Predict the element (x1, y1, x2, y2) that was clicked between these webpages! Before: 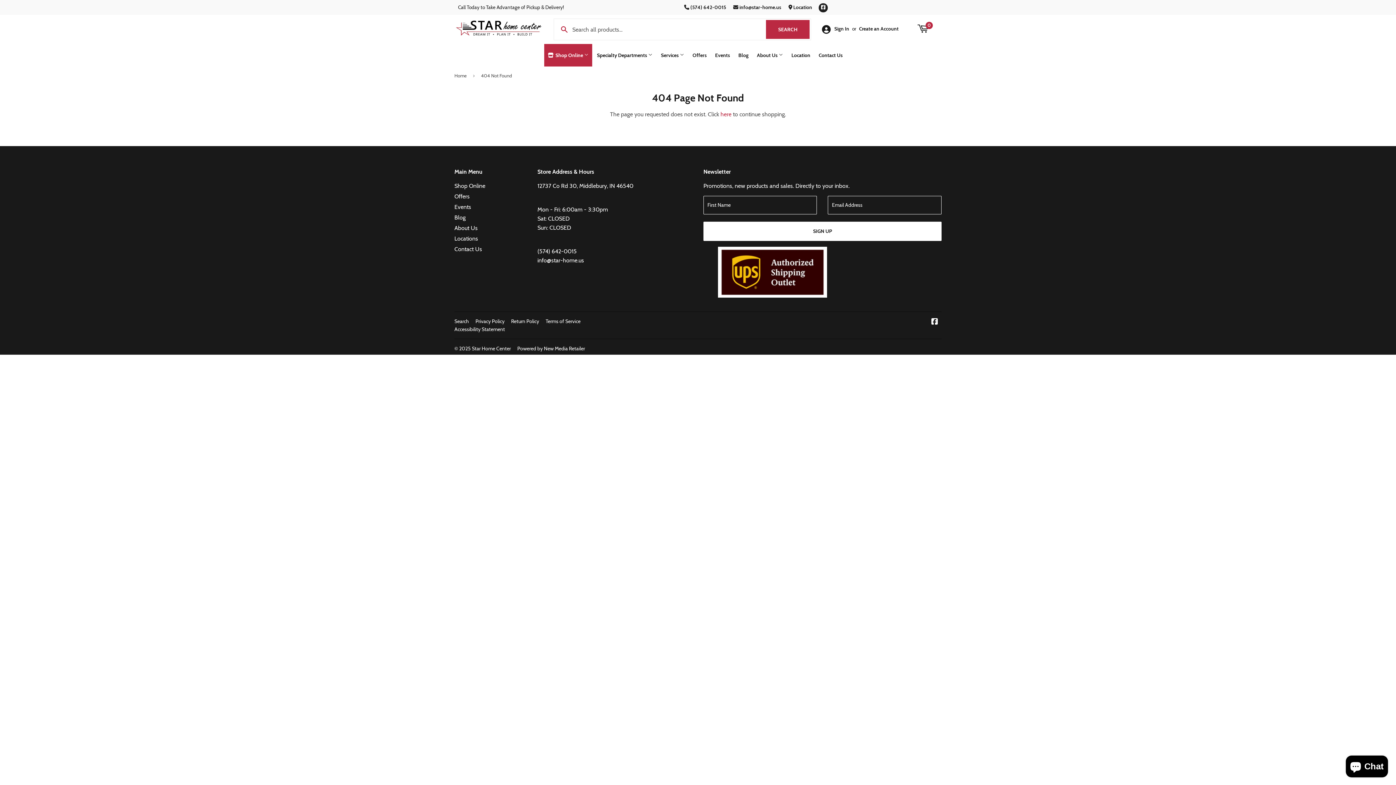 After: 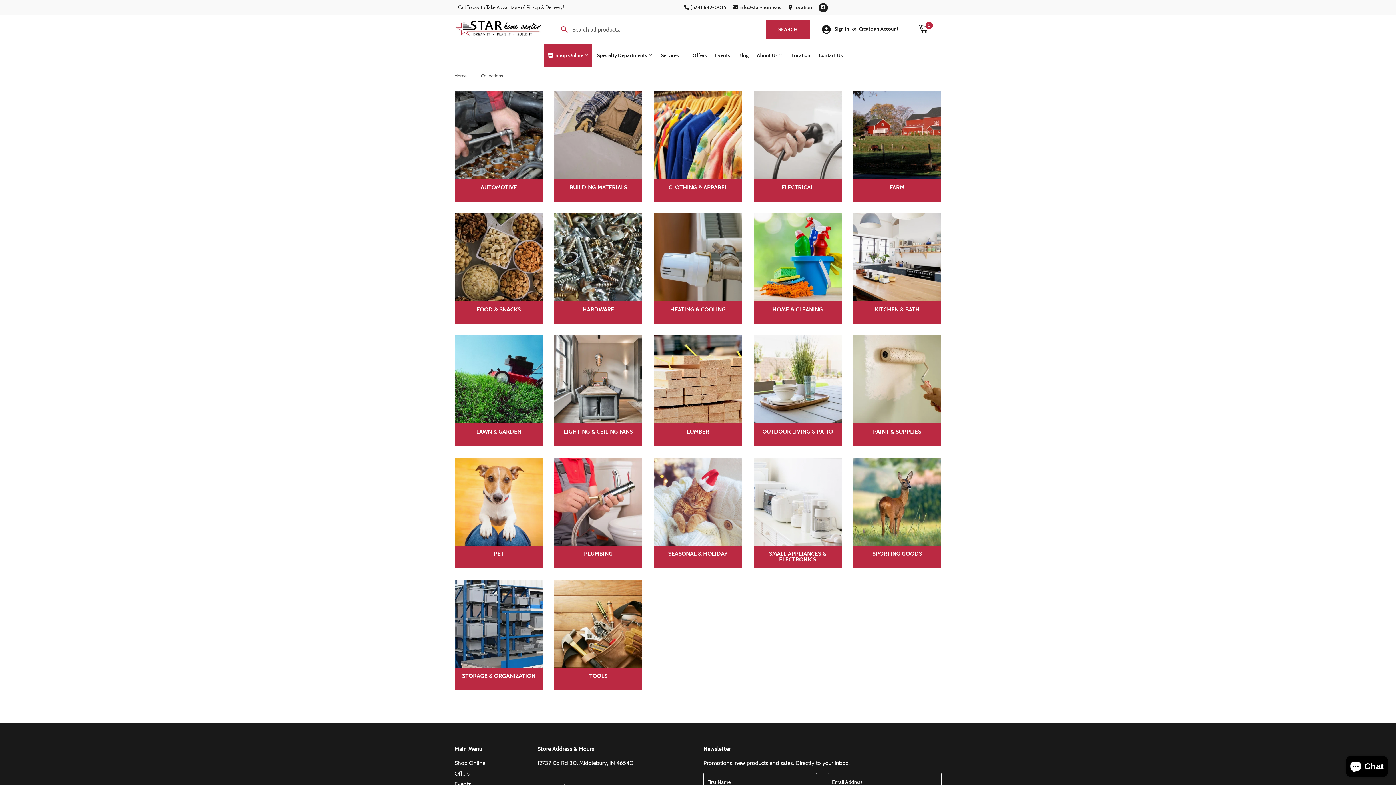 Action: label:  Shop Online  bbox: (544, 44, 592, 66)